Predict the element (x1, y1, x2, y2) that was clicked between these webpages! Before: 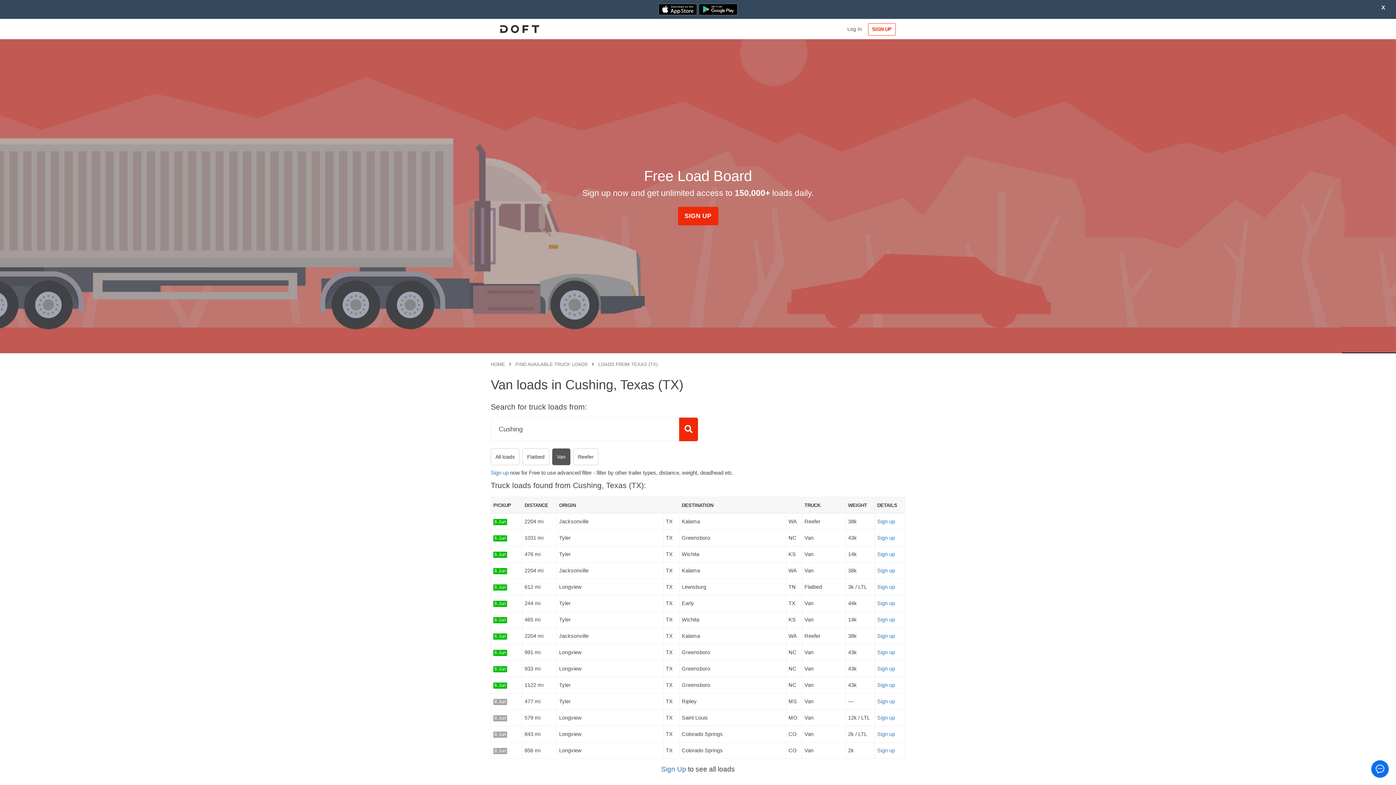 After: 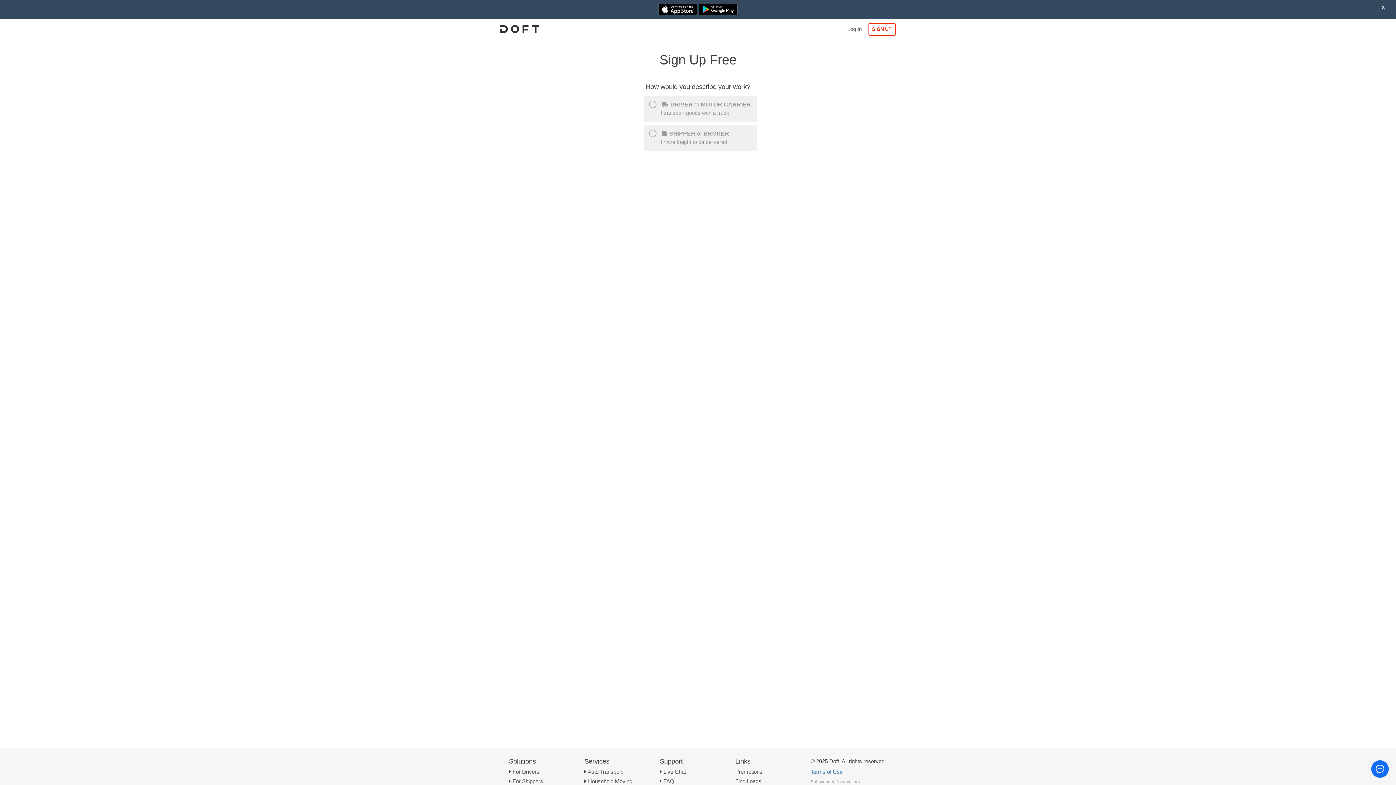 Action: bbox: (877, 518, 895, 524) label: Sign up